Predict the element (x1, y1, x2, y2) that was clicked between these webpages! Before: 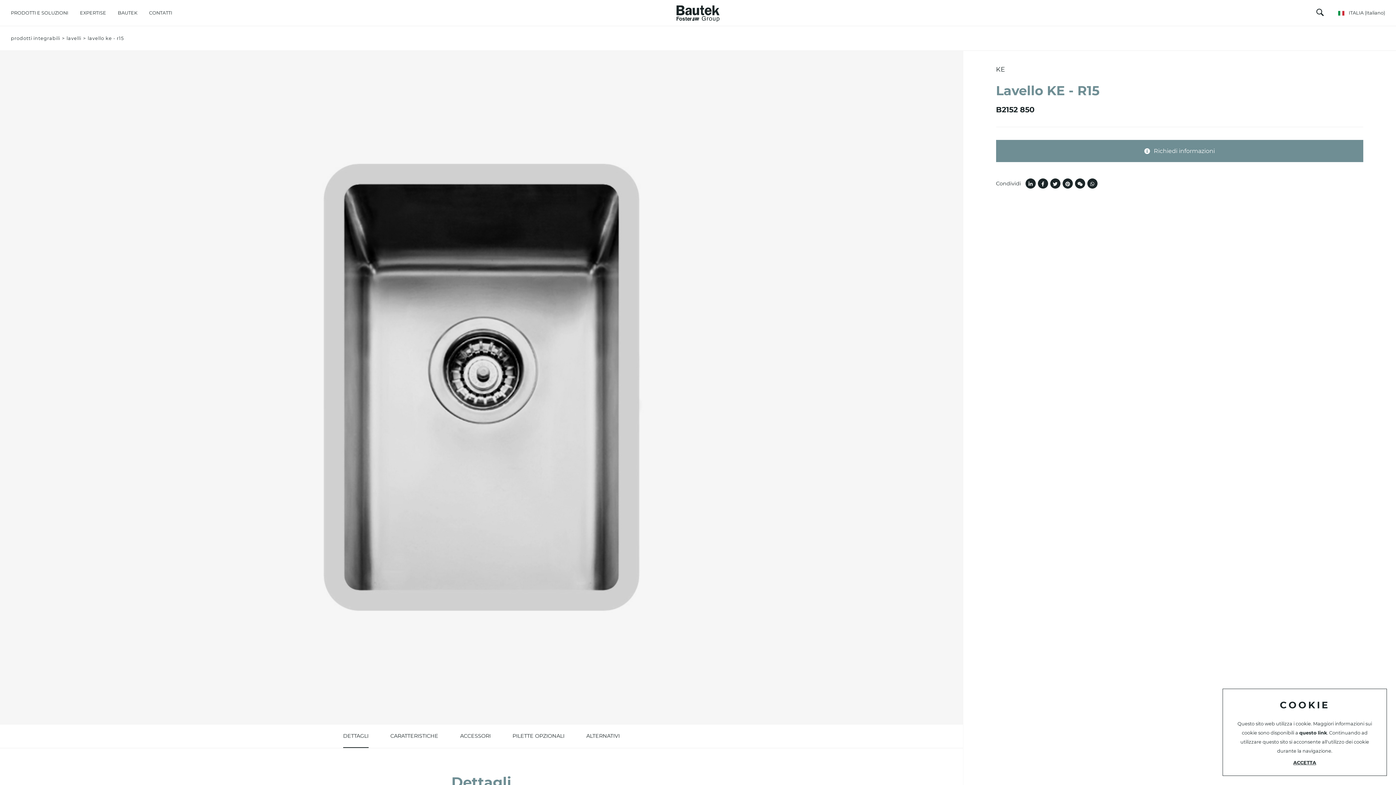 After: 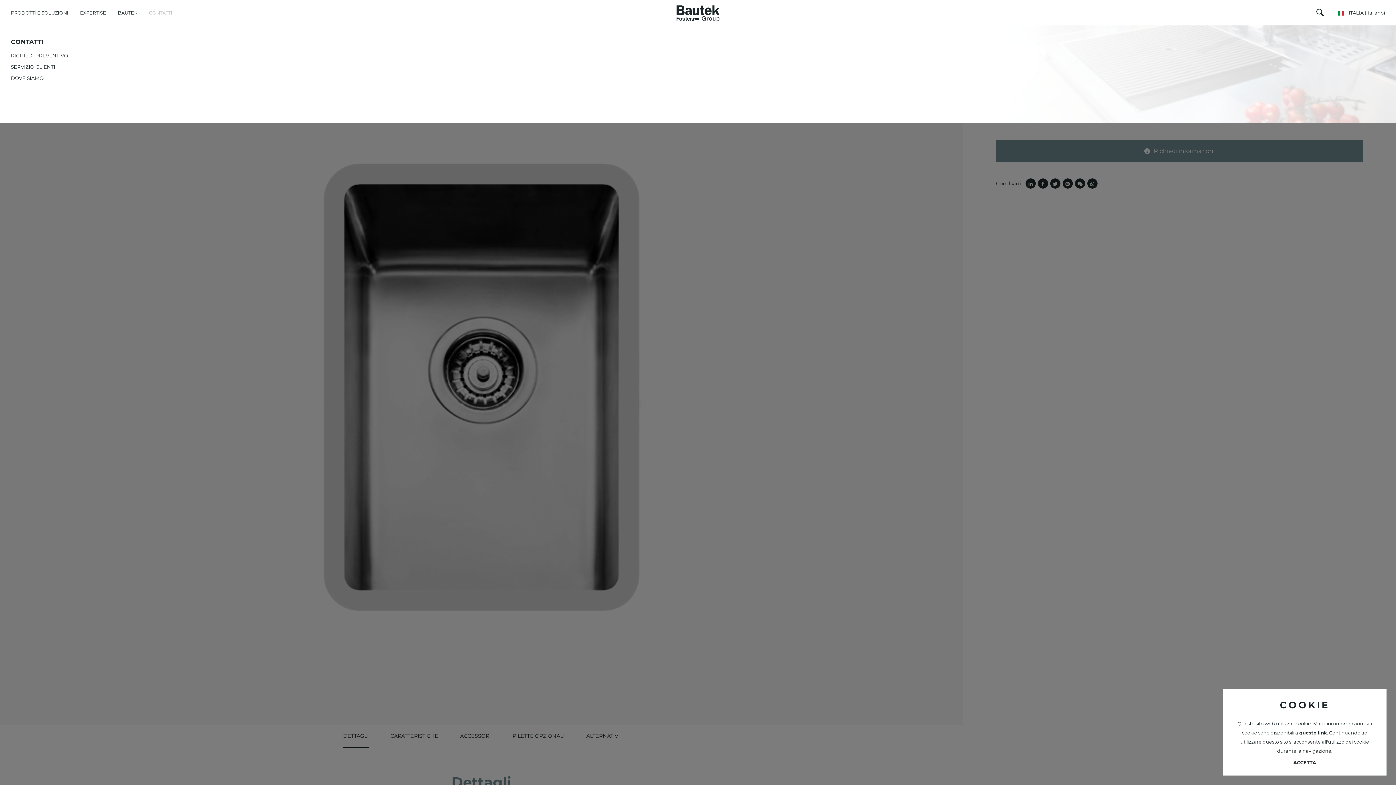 Action: bbox: (149, 0, 172, 25) label: CONTATTI